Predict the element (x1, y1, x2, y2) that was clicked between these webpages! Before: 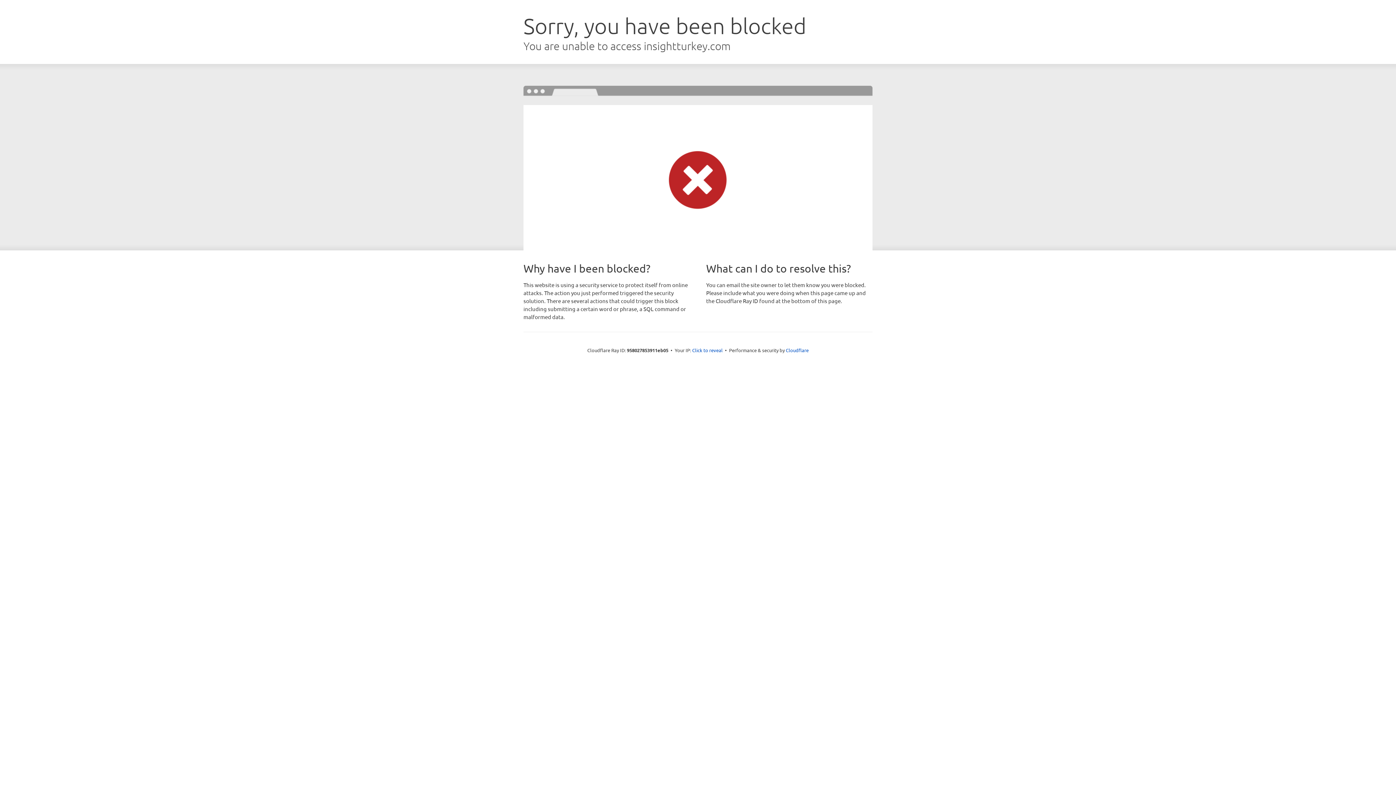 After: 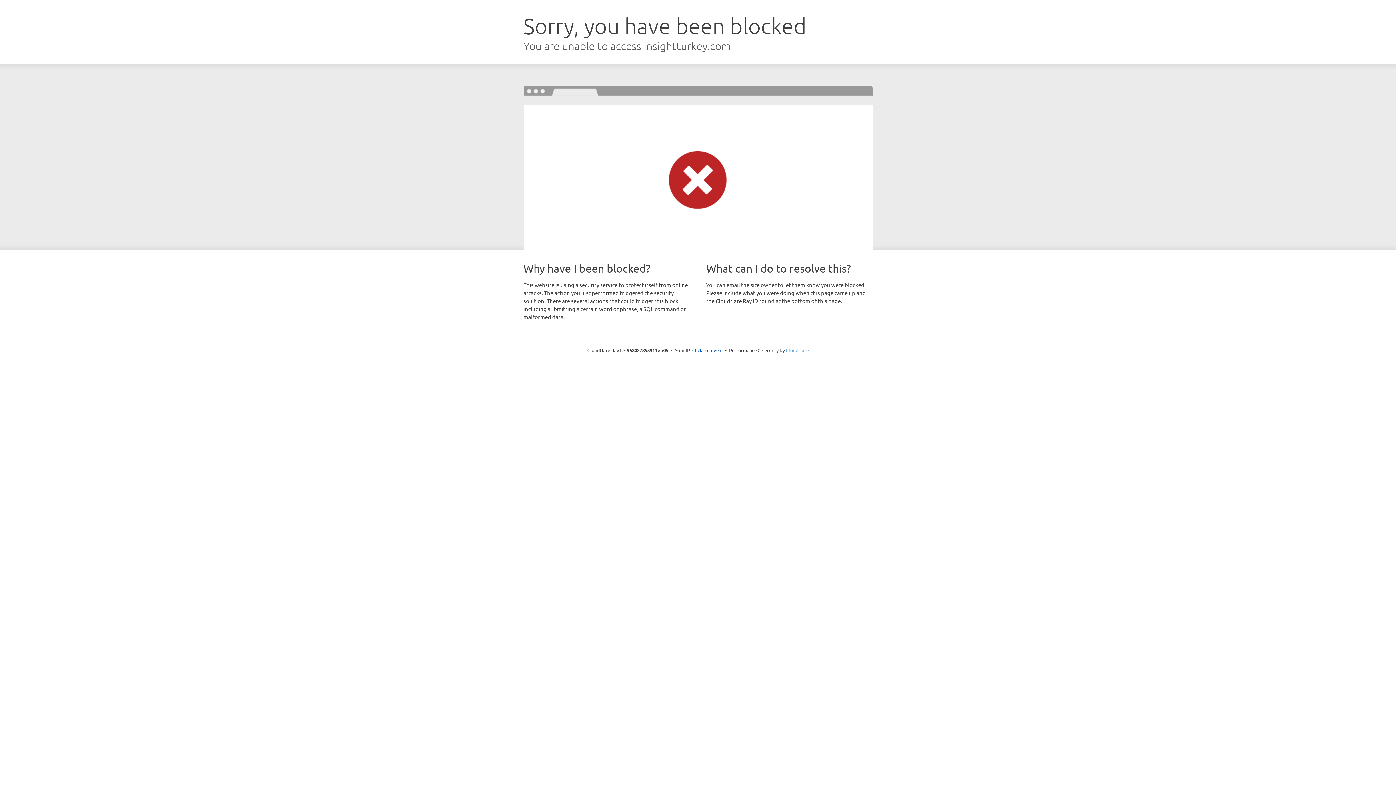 Action: label: Cloudflare bbox: (786, 347, 808, 353)